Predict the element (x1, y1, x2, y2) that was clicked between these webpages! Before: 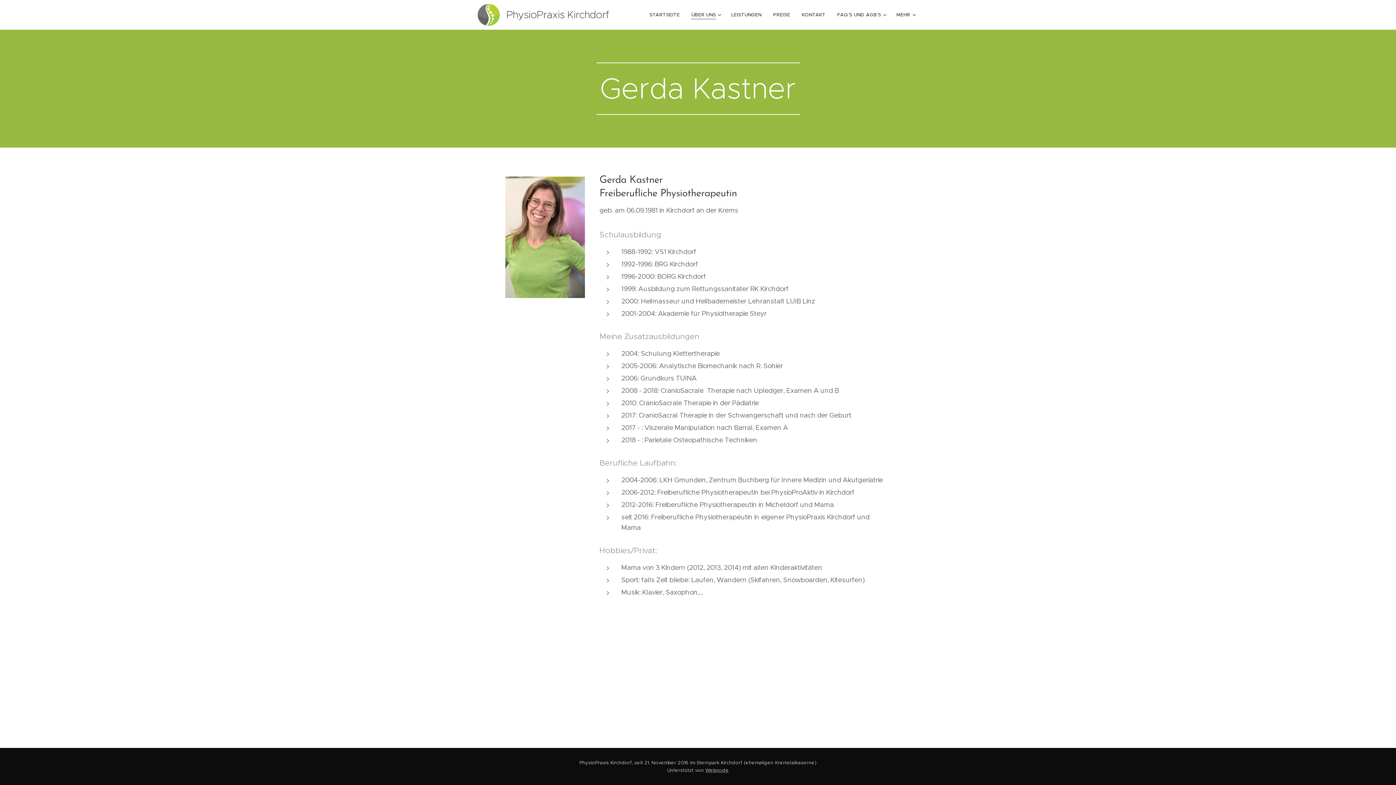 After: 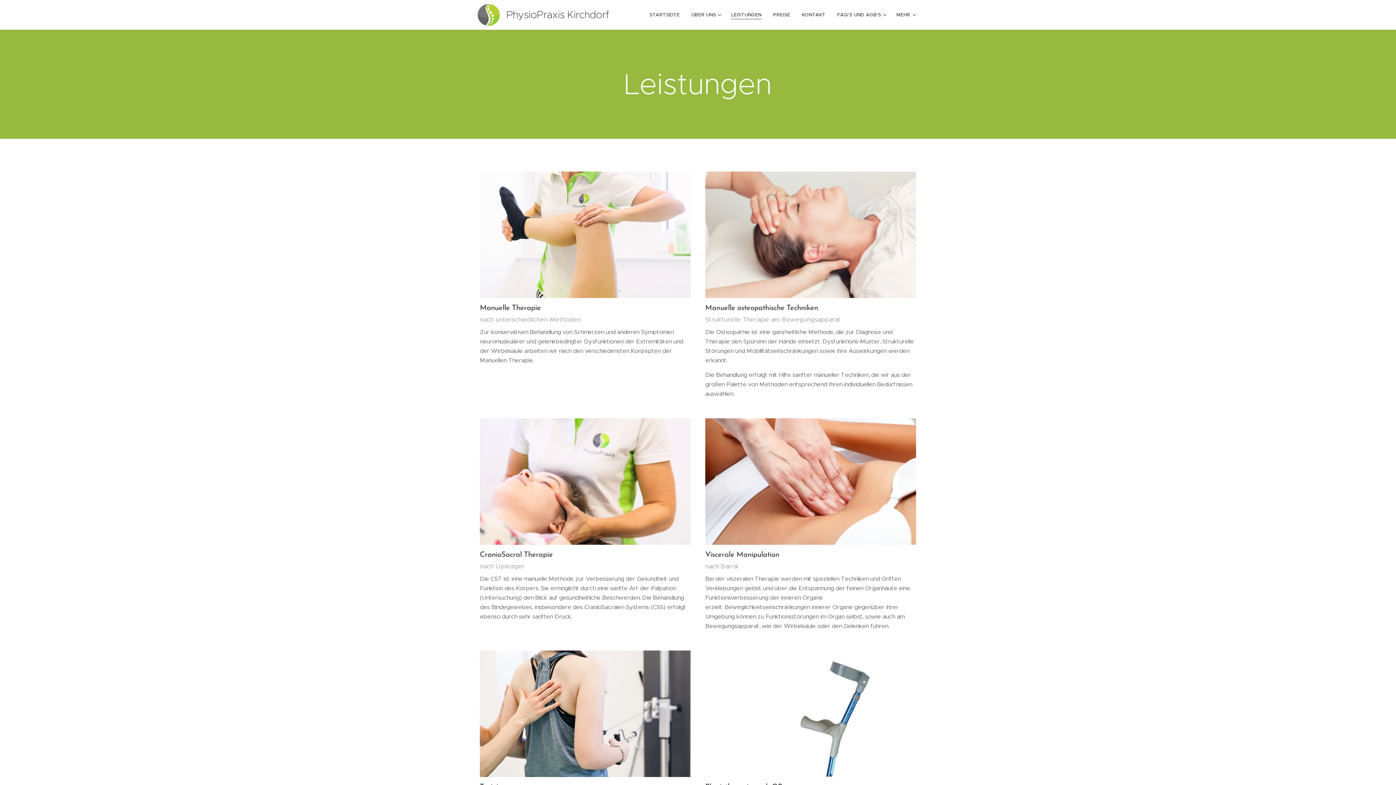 Action: bbox: (725, 5, 767, 24) label: LEISTUNGEN